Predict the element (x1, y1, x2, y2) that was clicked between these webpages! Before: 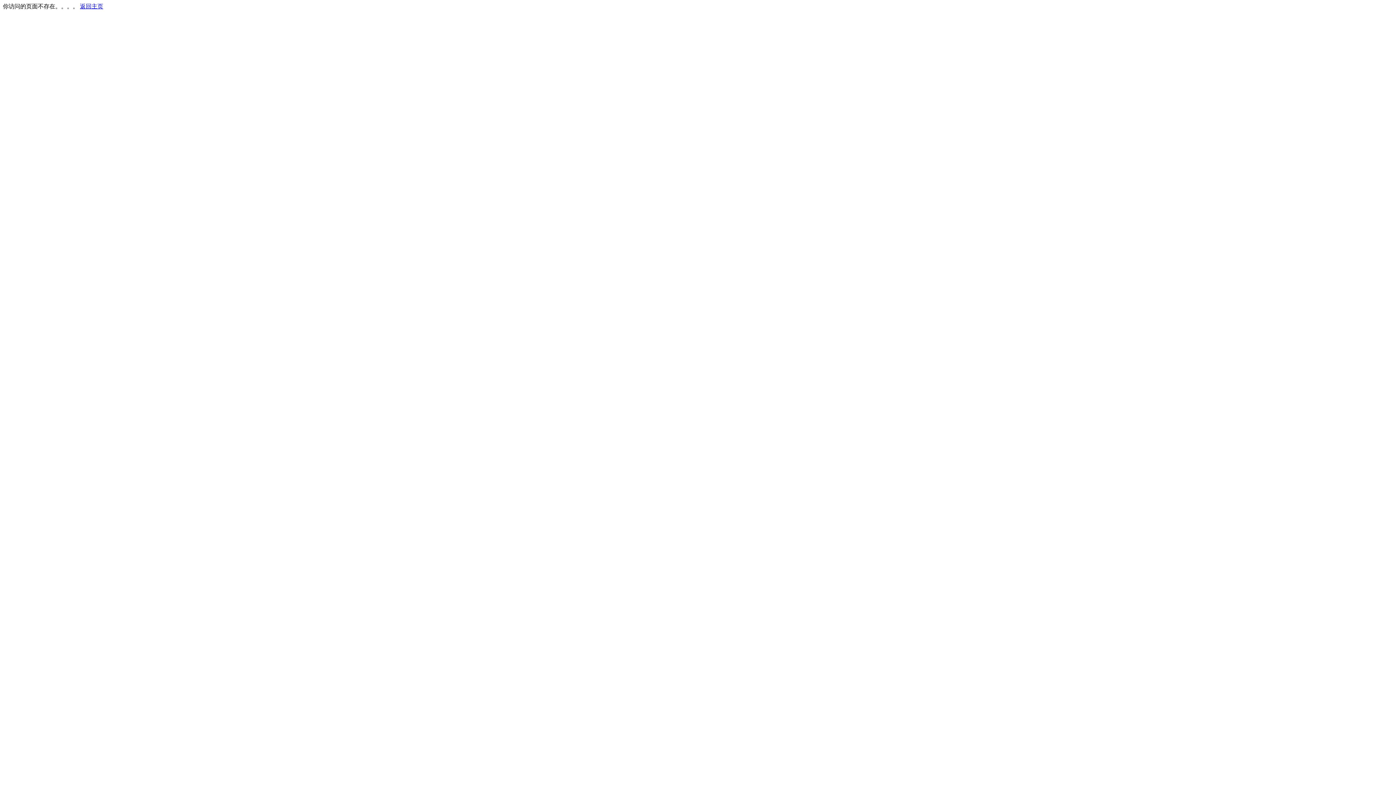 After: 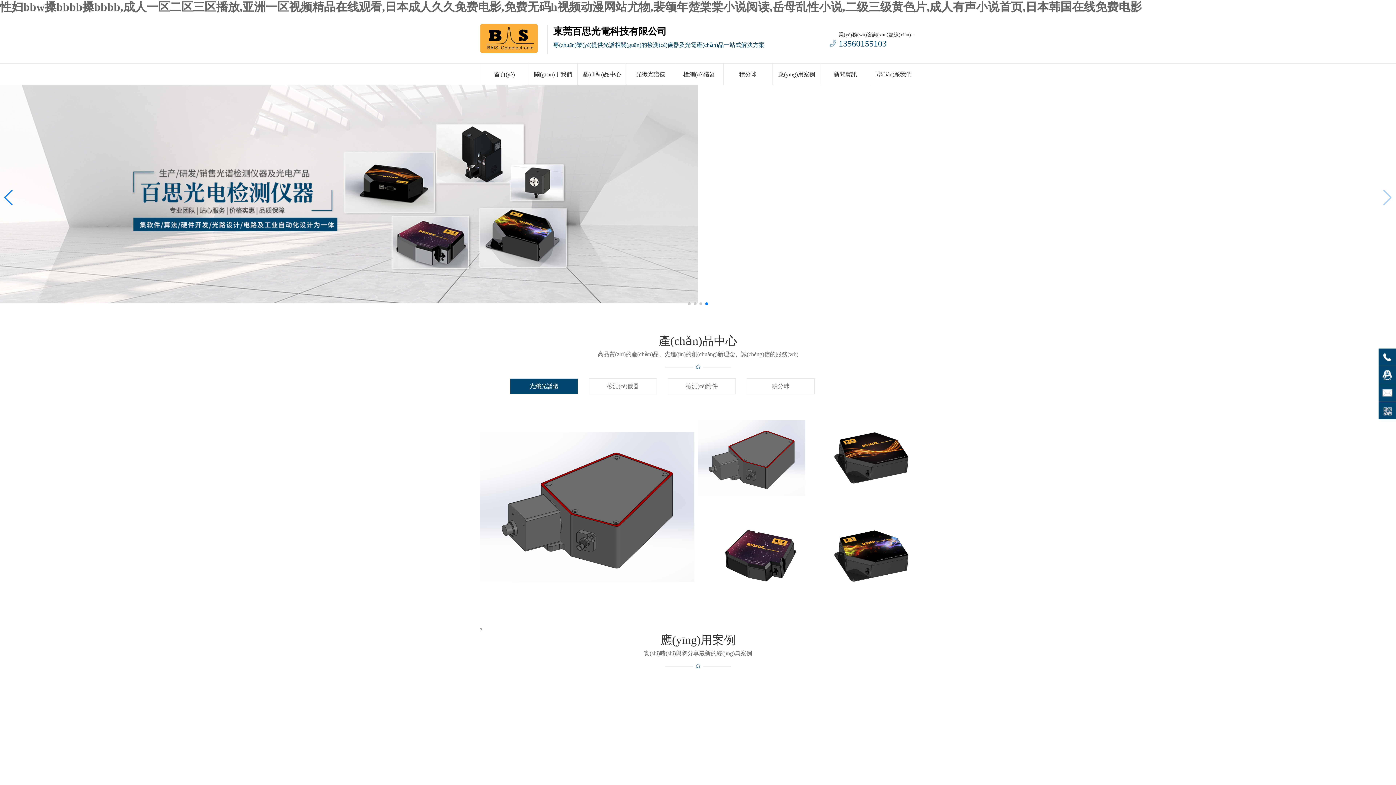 Action: bbox: (80, 3, 103, 9) label: 返回主页